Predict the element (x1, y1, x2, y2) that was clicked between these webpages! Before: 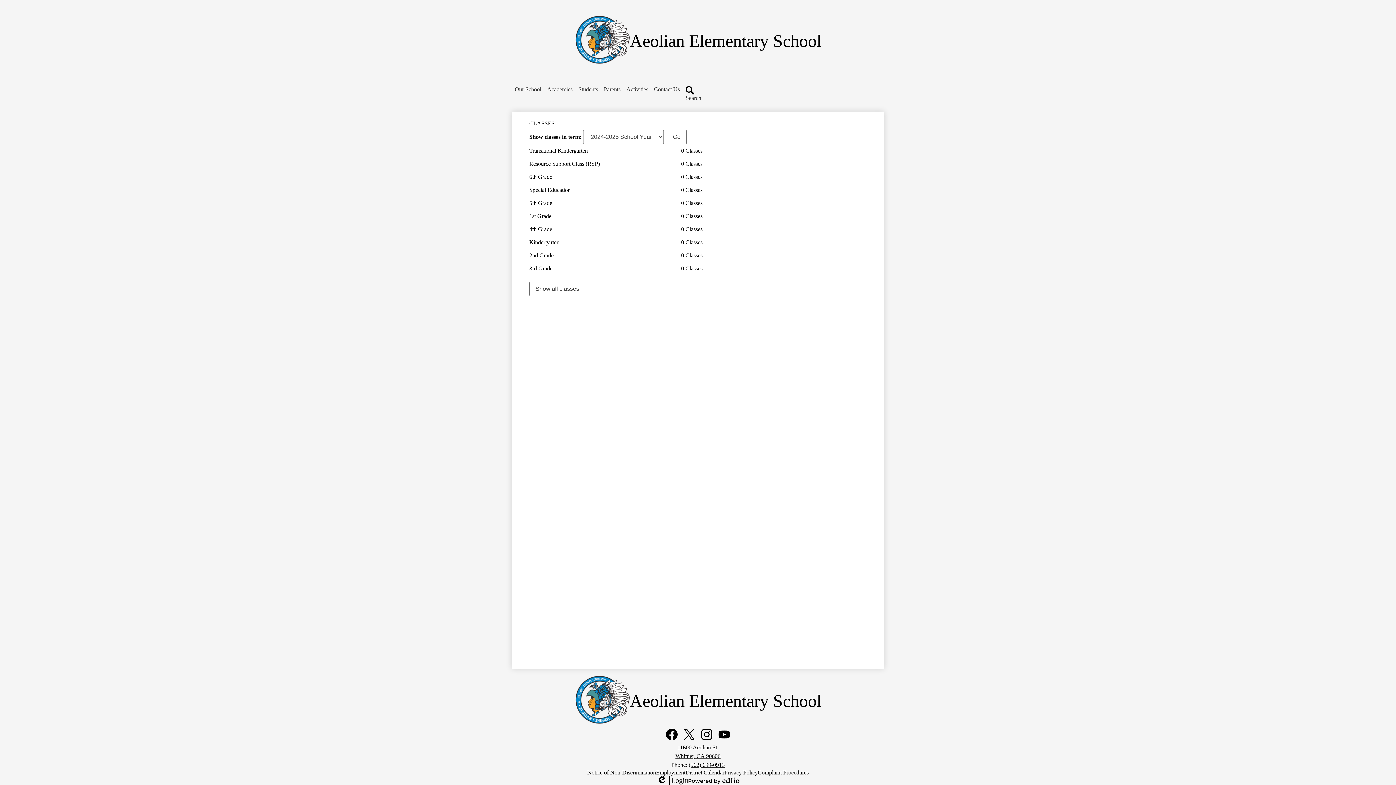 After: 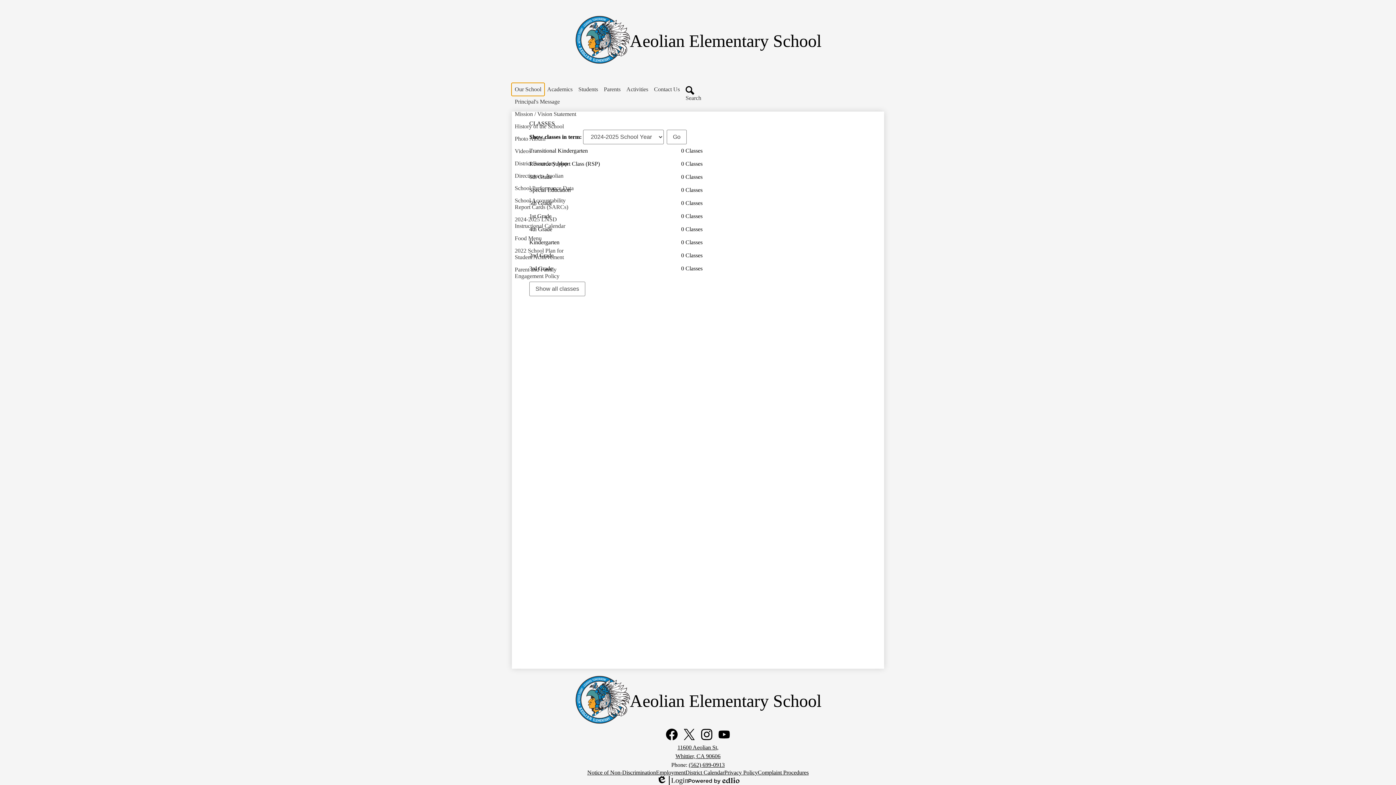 Action: bbox: (512, 83, 544, 95) label: Our School